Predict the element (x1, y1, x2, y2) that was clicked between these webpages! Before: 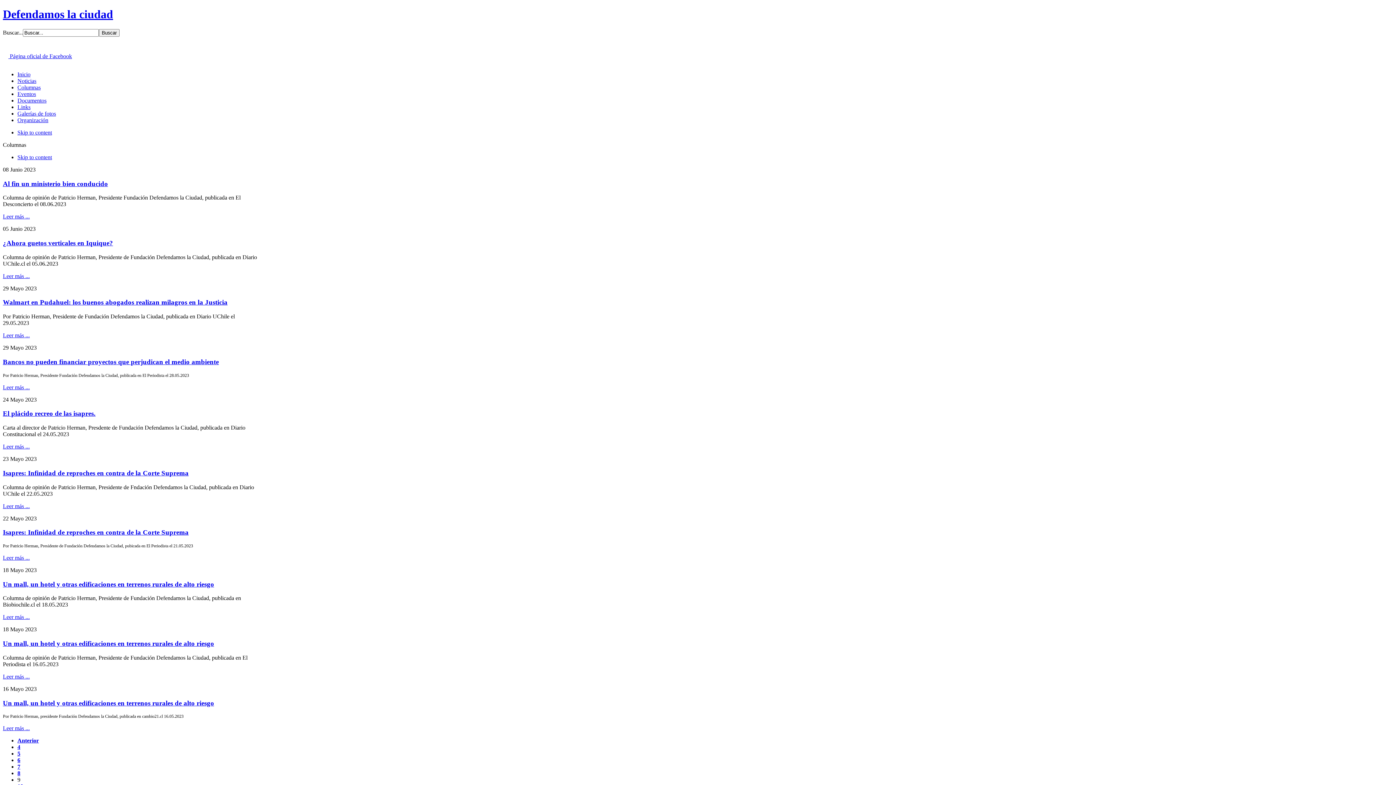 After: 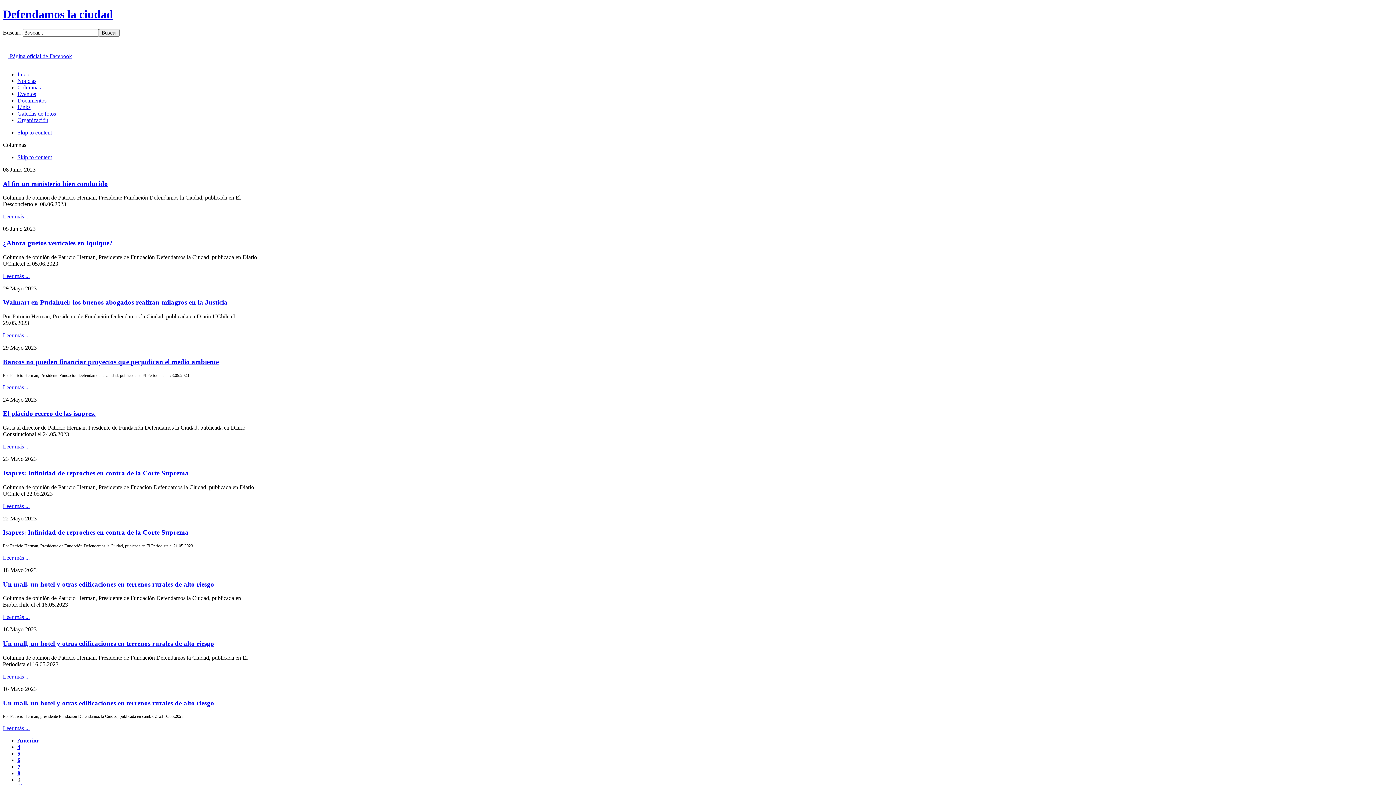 Action: label:  Página oficial de Facebook bbox: (2, 53, 72, 59)